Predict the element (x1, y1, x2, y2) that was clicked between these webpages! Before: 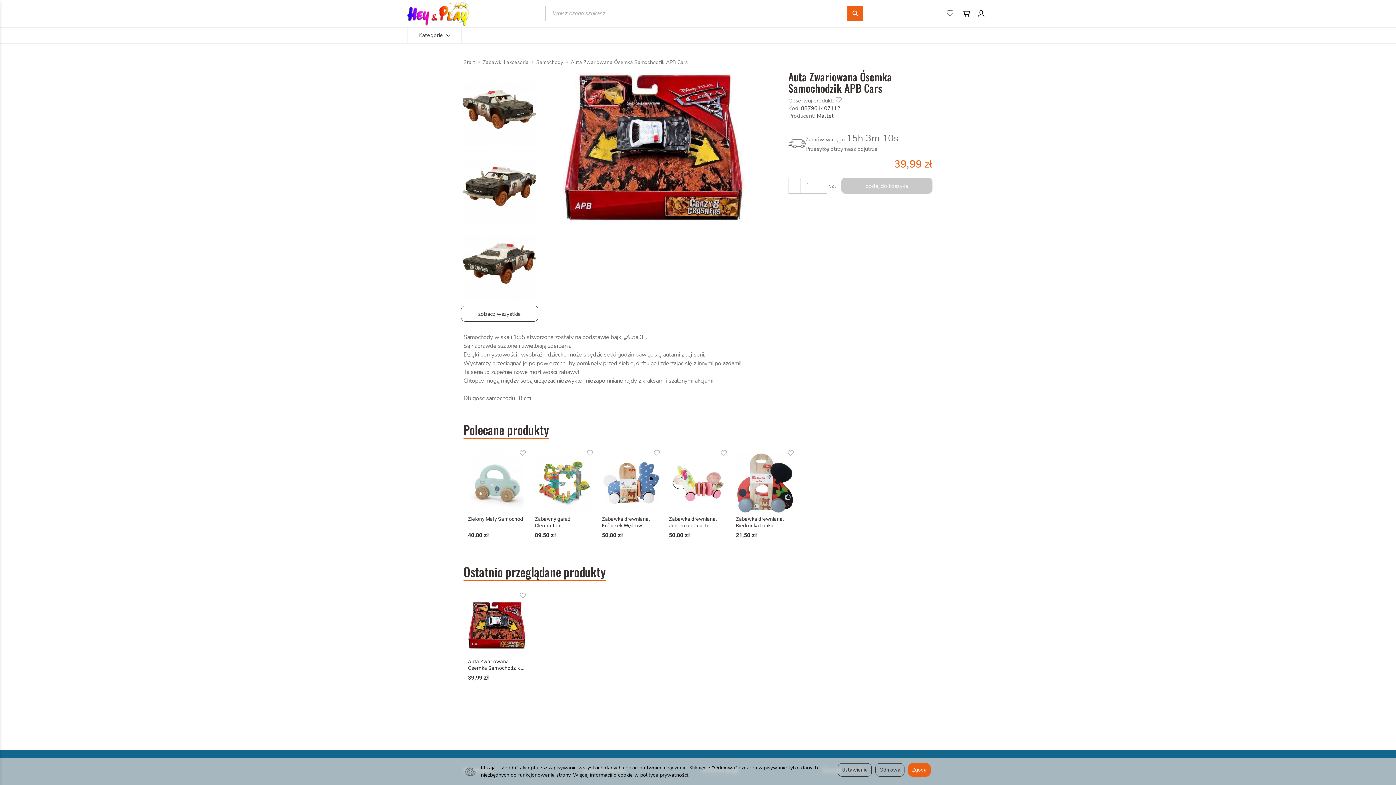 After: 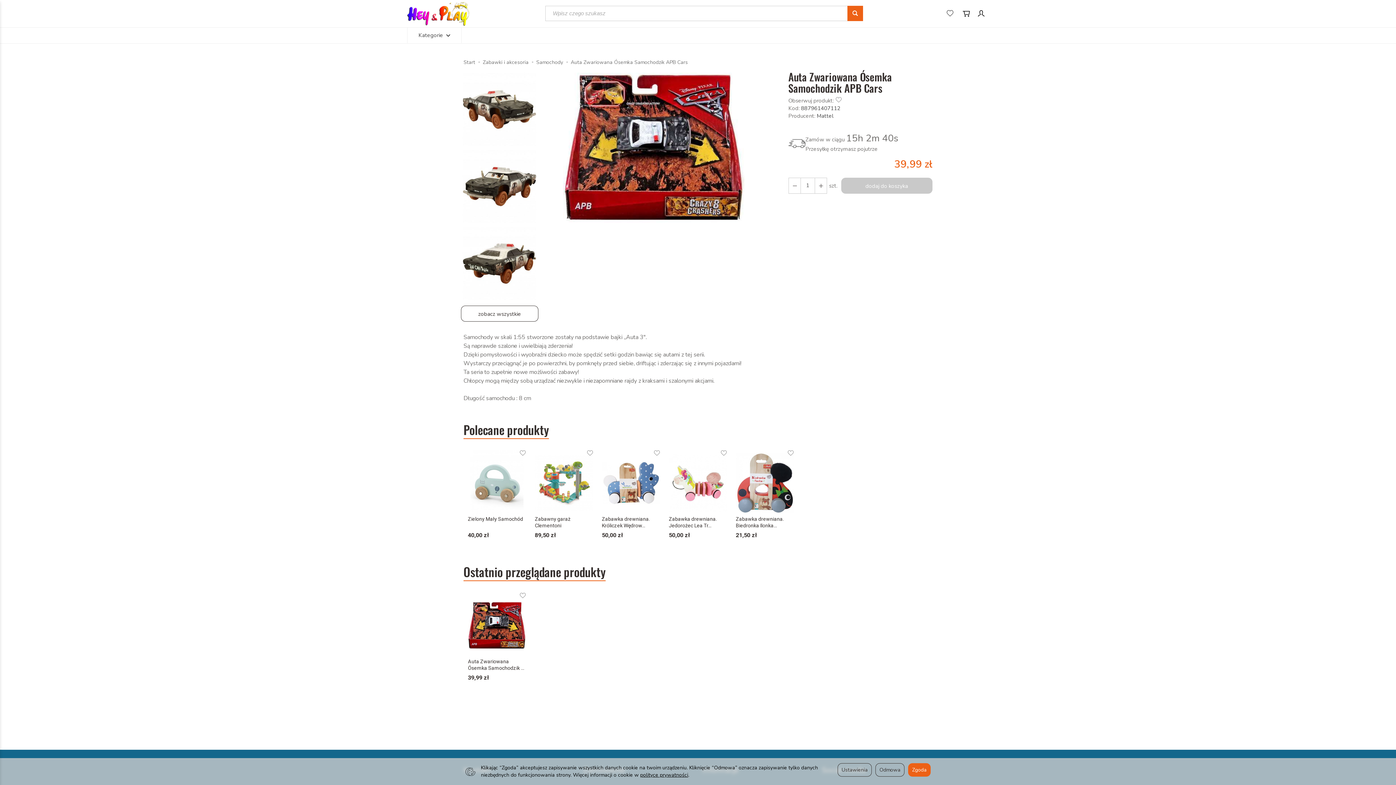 Action: label: Auta Zwariowana Ósemka Samochodzik ... bbox: (468, 658, 526, 673)